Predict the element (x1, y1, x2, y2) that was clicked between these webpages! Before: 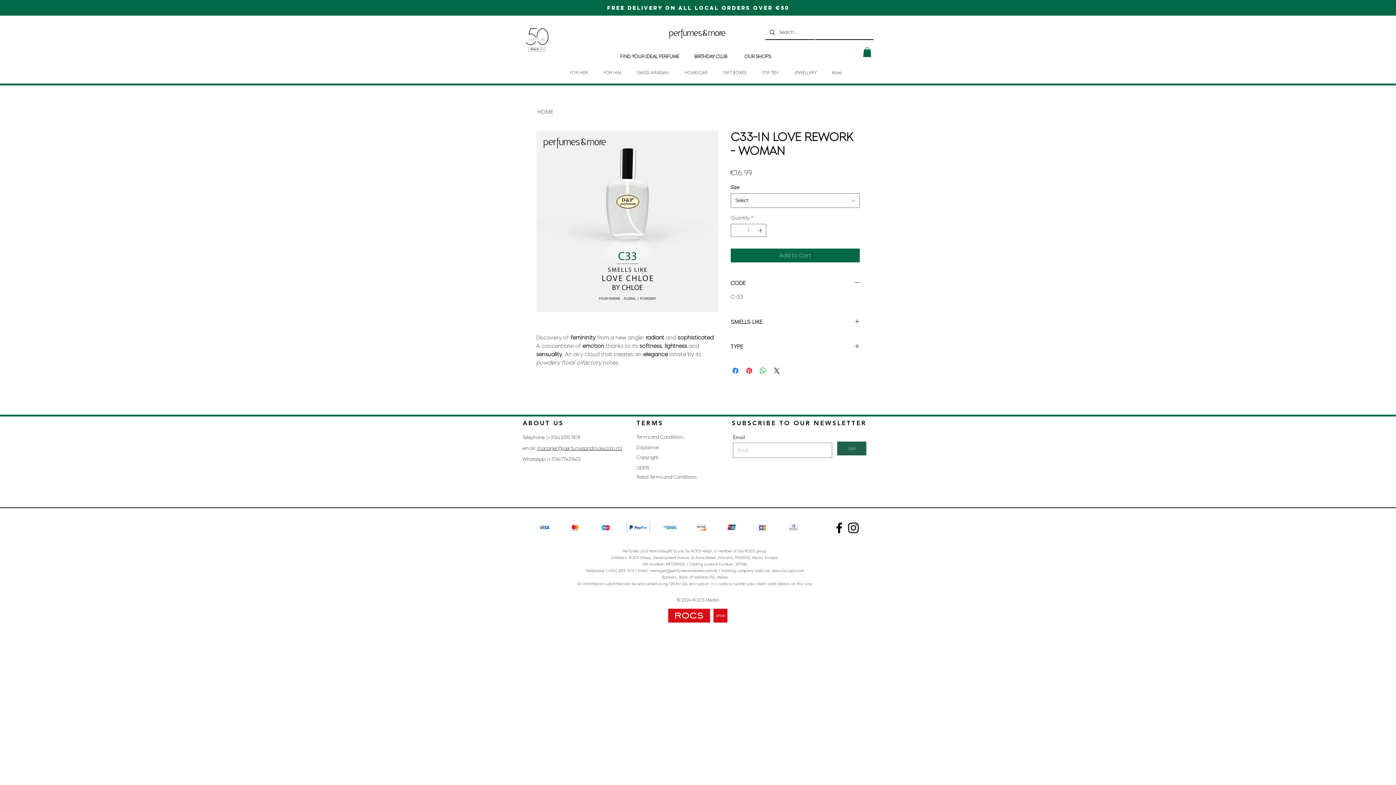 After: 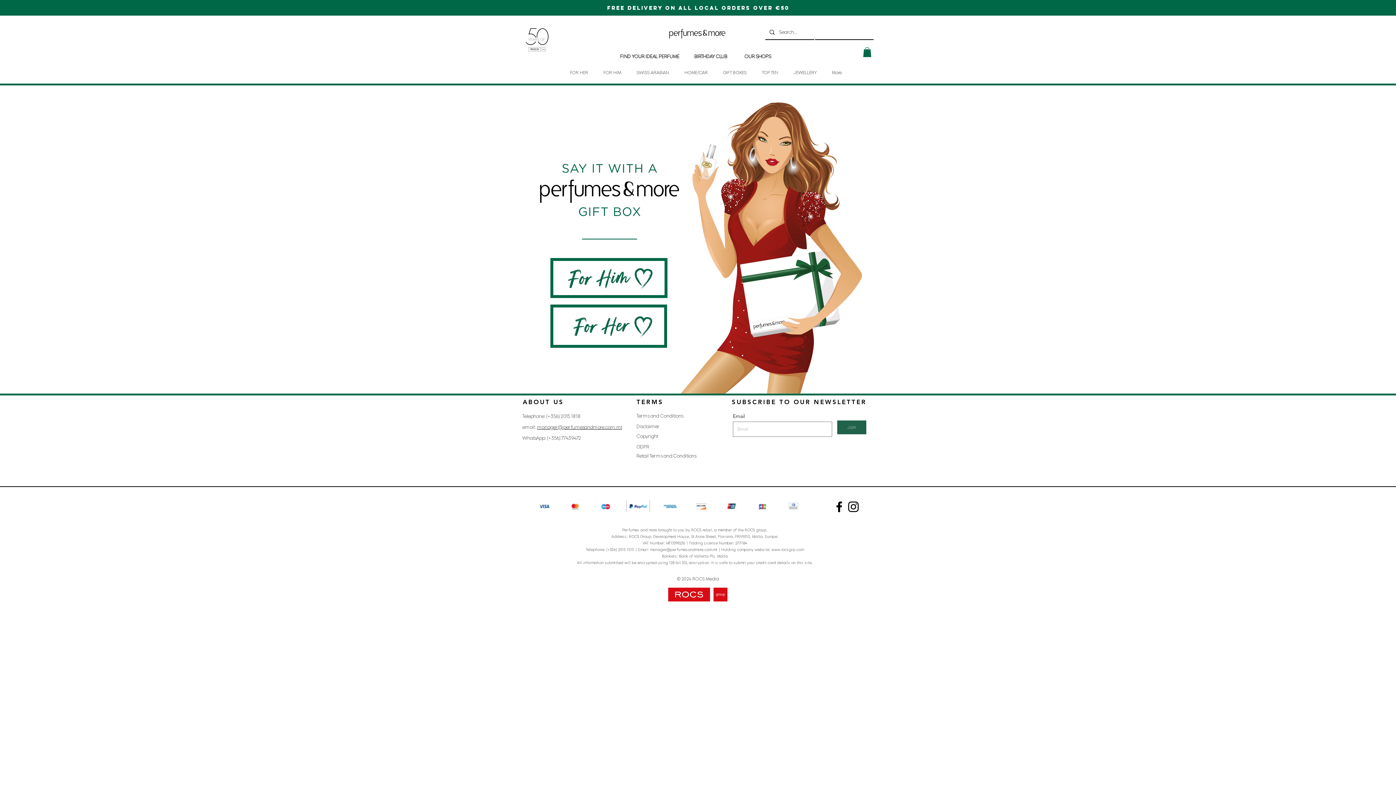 Action: label: GIFT BOXES bbox: (715, 66, 754, 78)